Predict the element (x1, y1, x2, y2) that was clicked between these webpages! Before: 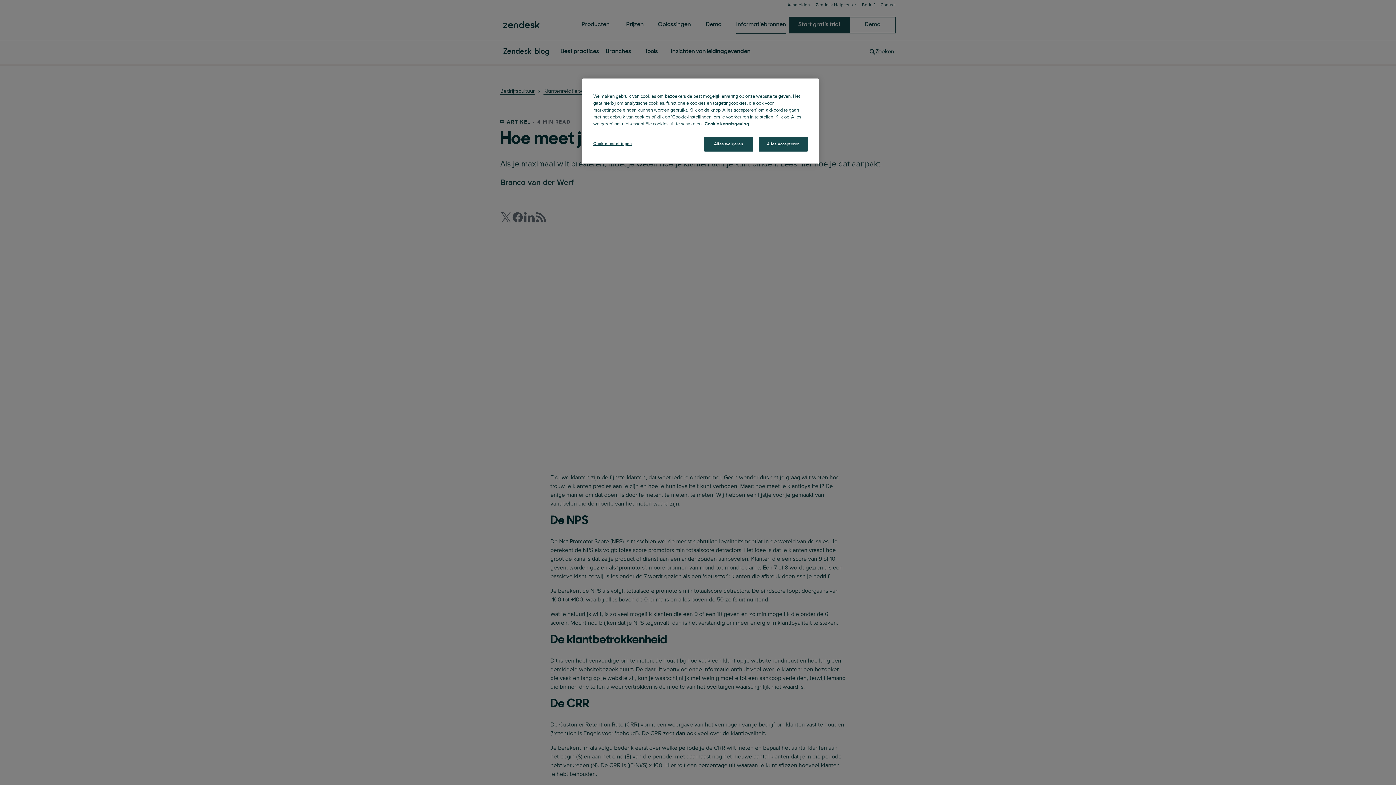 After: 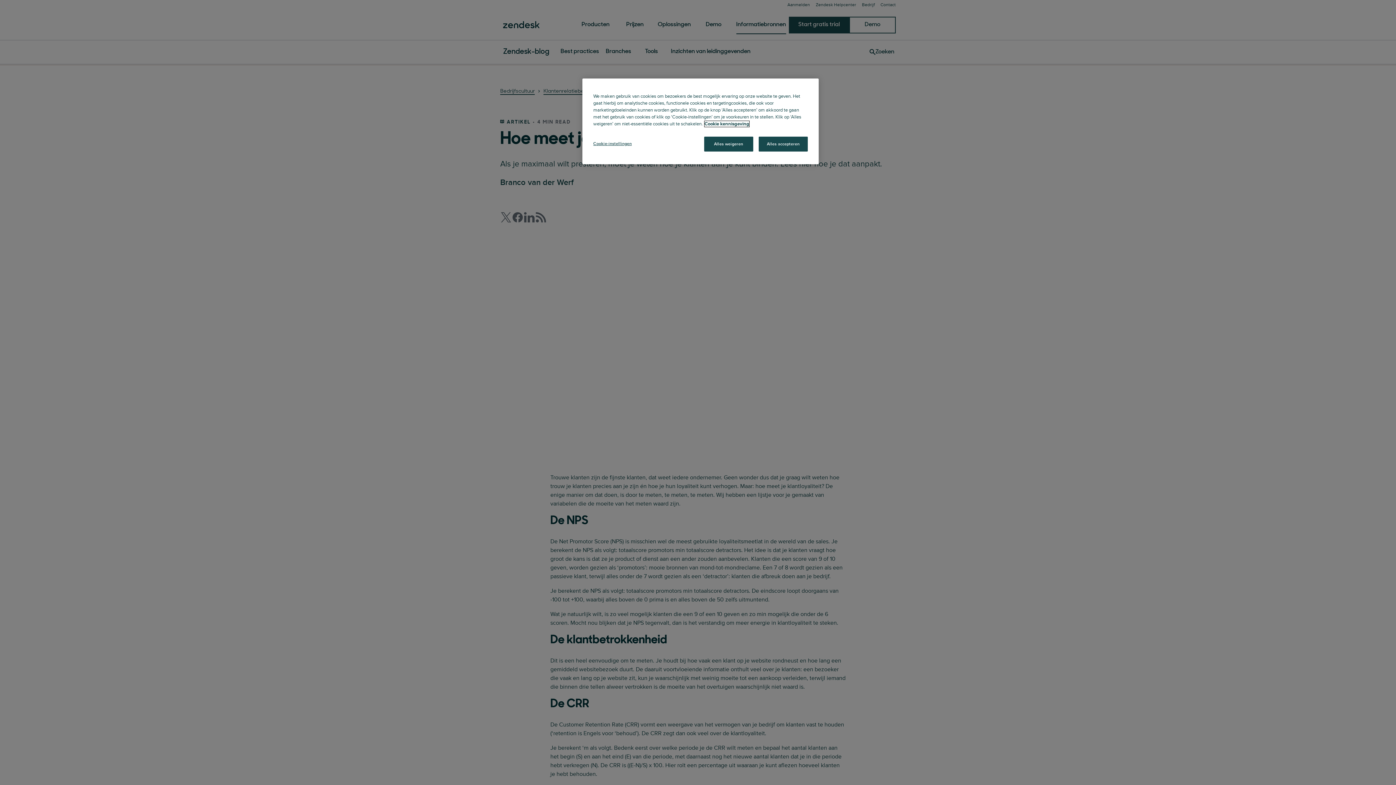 Action: bbox: (704, 121, 749, 126) label: Meer informatie over uw privacy, opent in een nieuw tabblad